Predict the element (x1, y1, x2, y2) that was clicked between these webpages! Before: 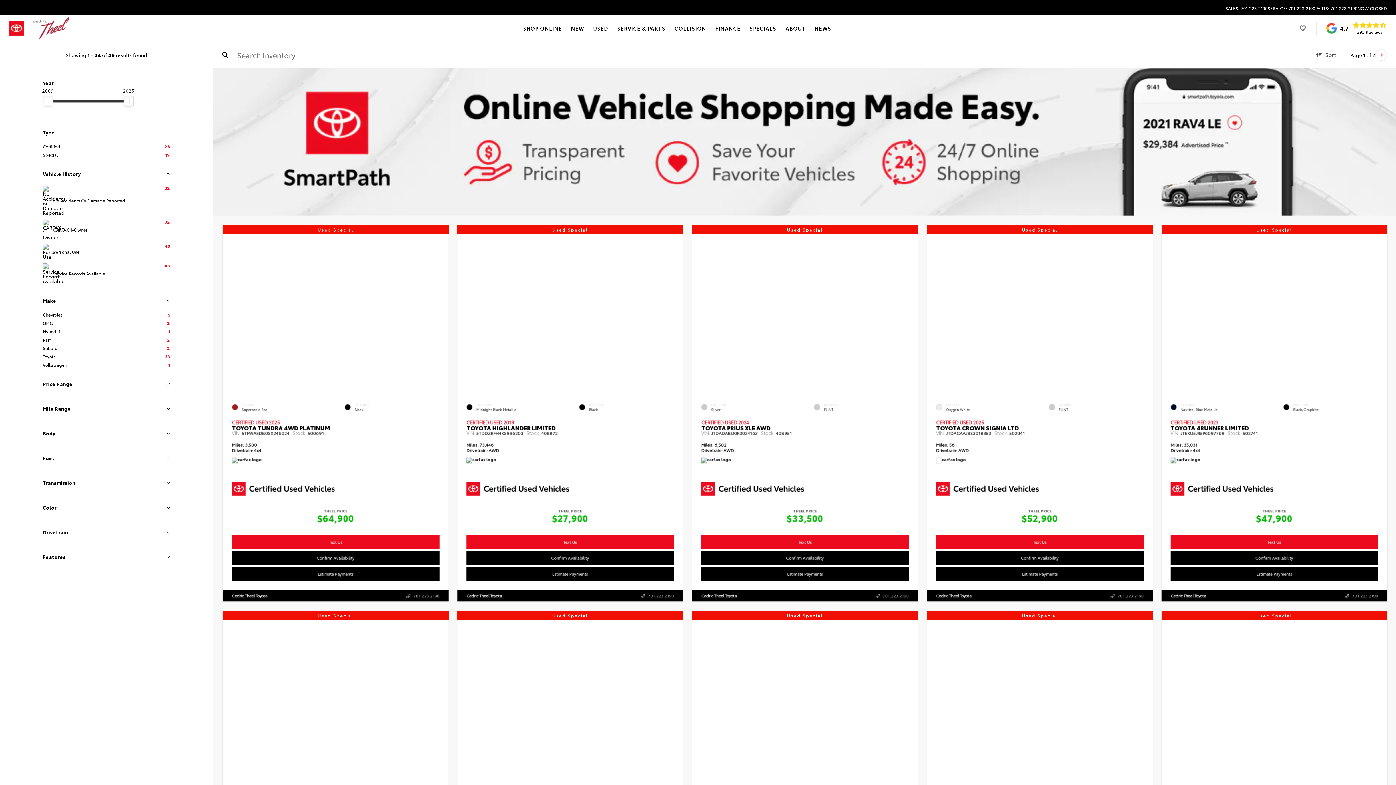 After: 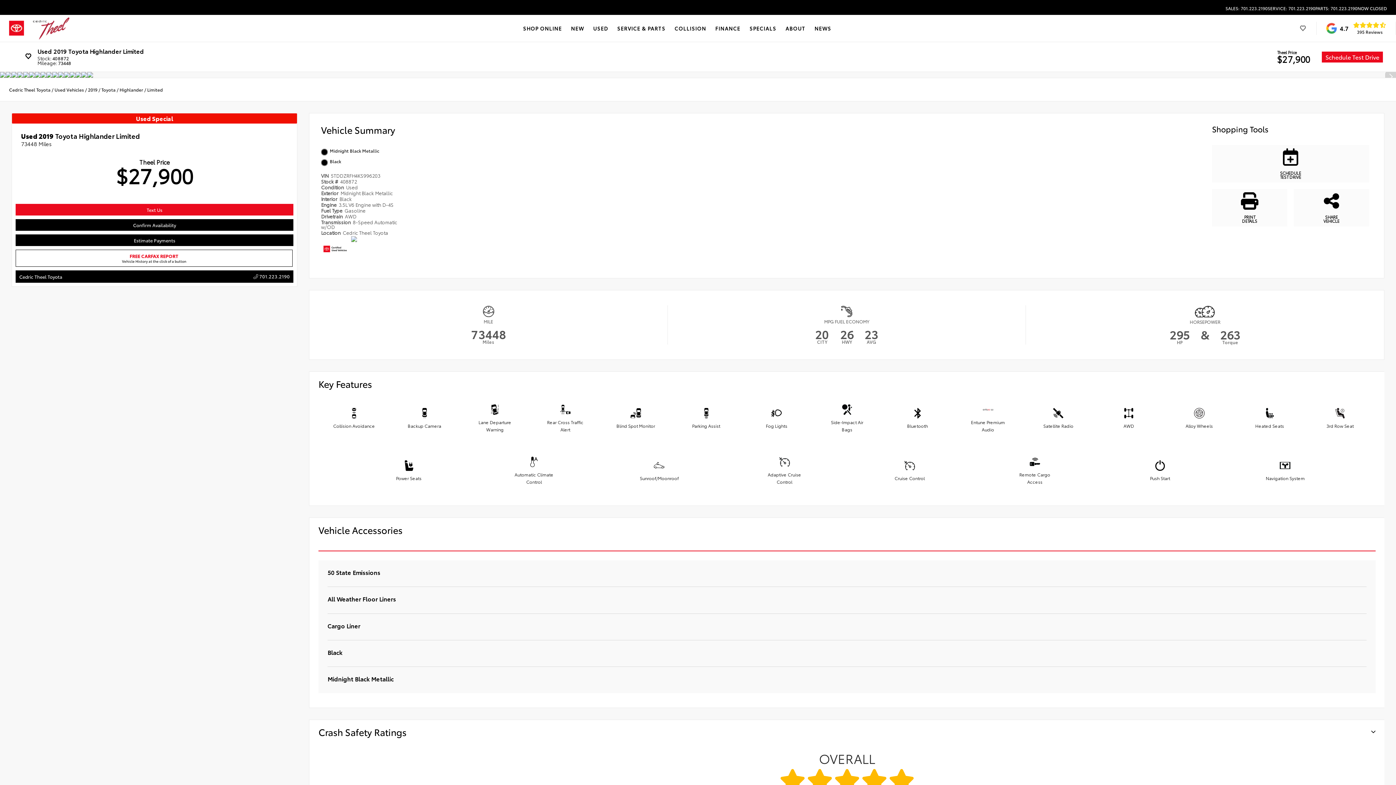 Action: bbox: (466, 420, 557, 435) label: CERTIFIED USED 2019

TOYOTA HIGHLANDER LIMITED

VIN: 5TDDZRFH4KS996203

   

Stock: 408872